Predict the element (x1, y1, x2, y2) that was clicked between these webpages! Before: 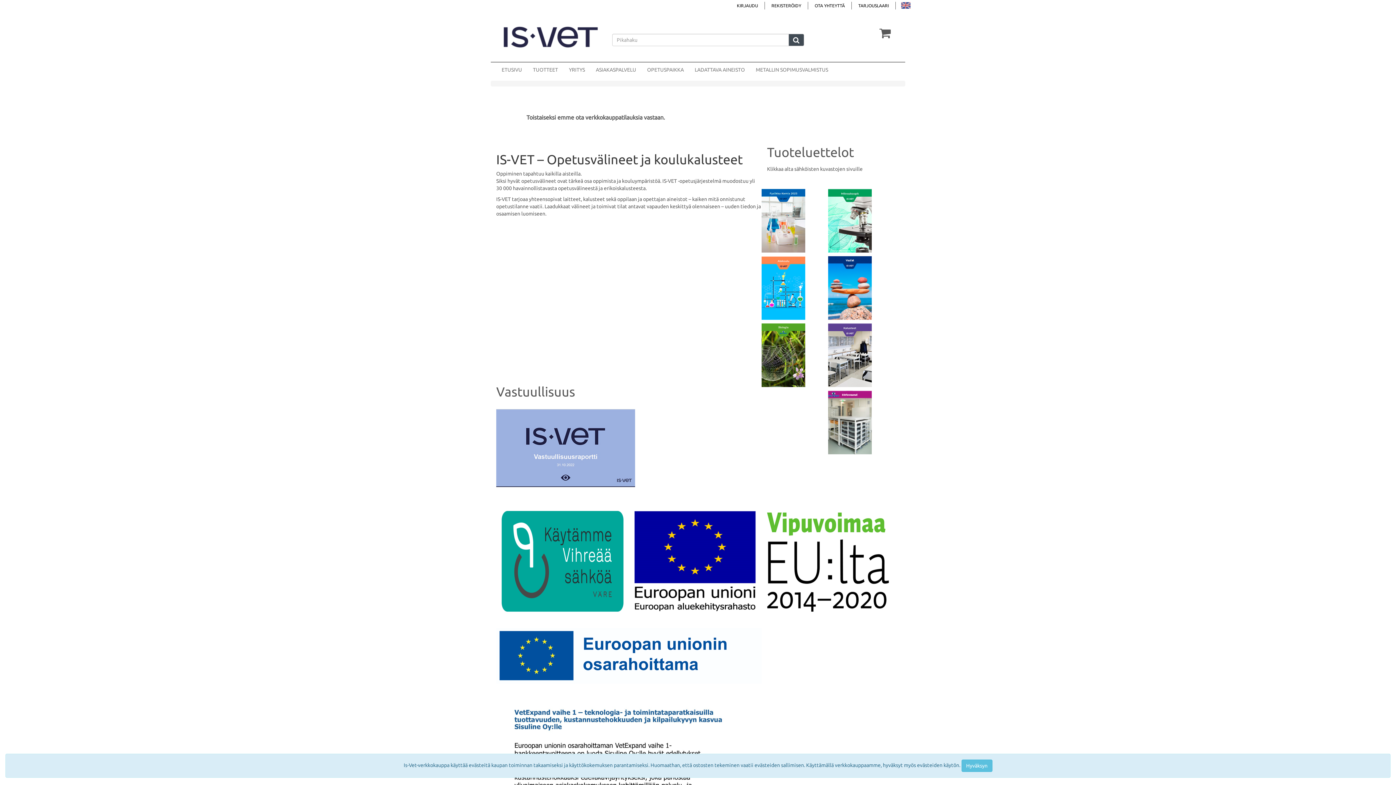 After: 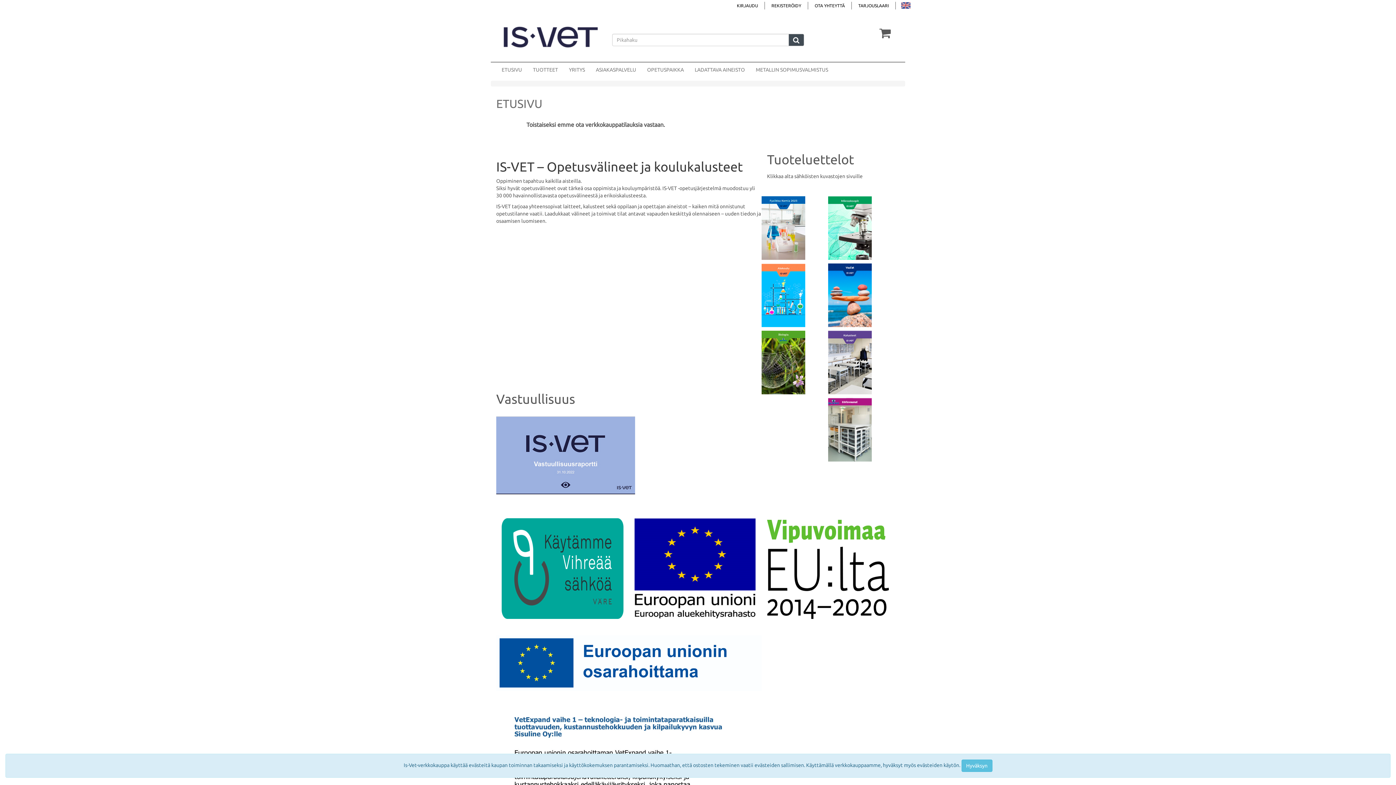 Action: bbox: (876, 23, 894, 46)